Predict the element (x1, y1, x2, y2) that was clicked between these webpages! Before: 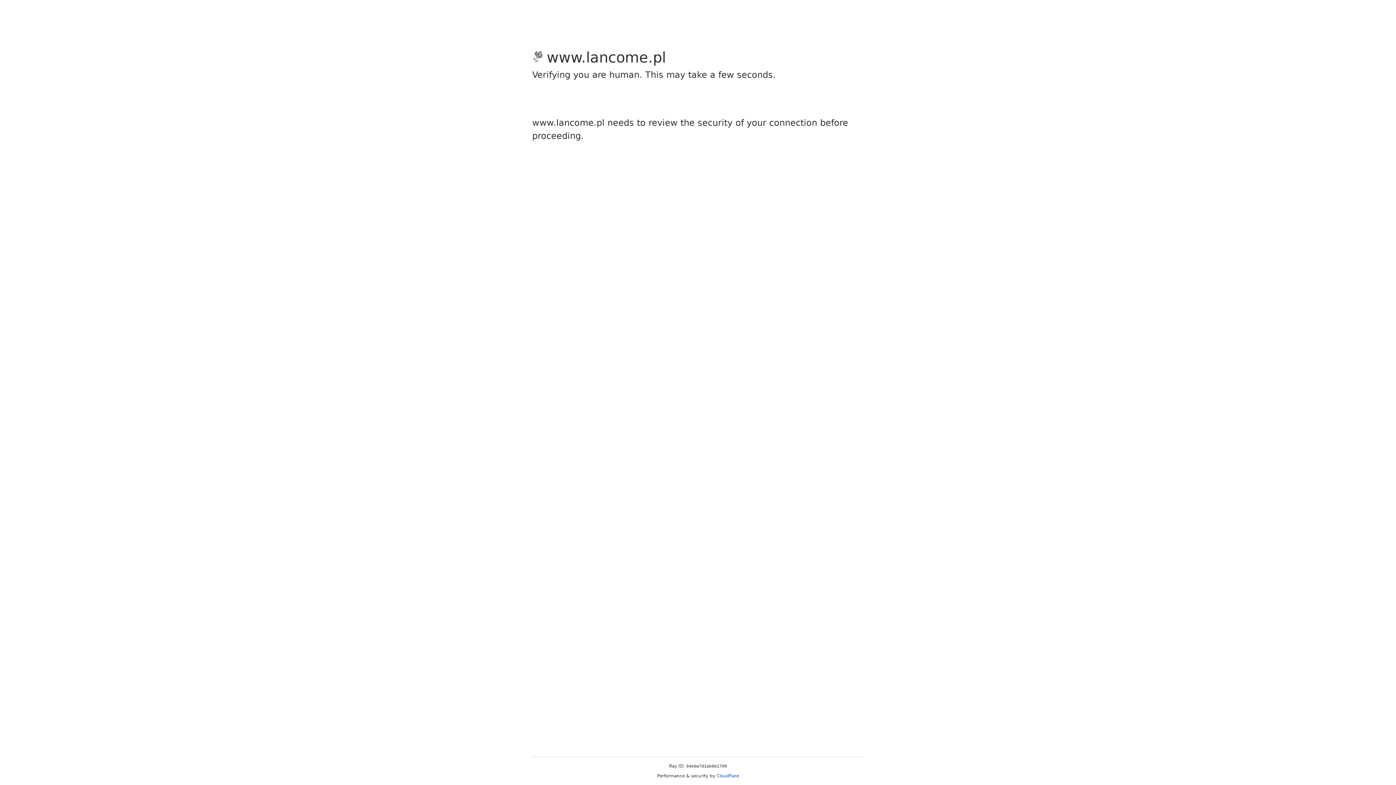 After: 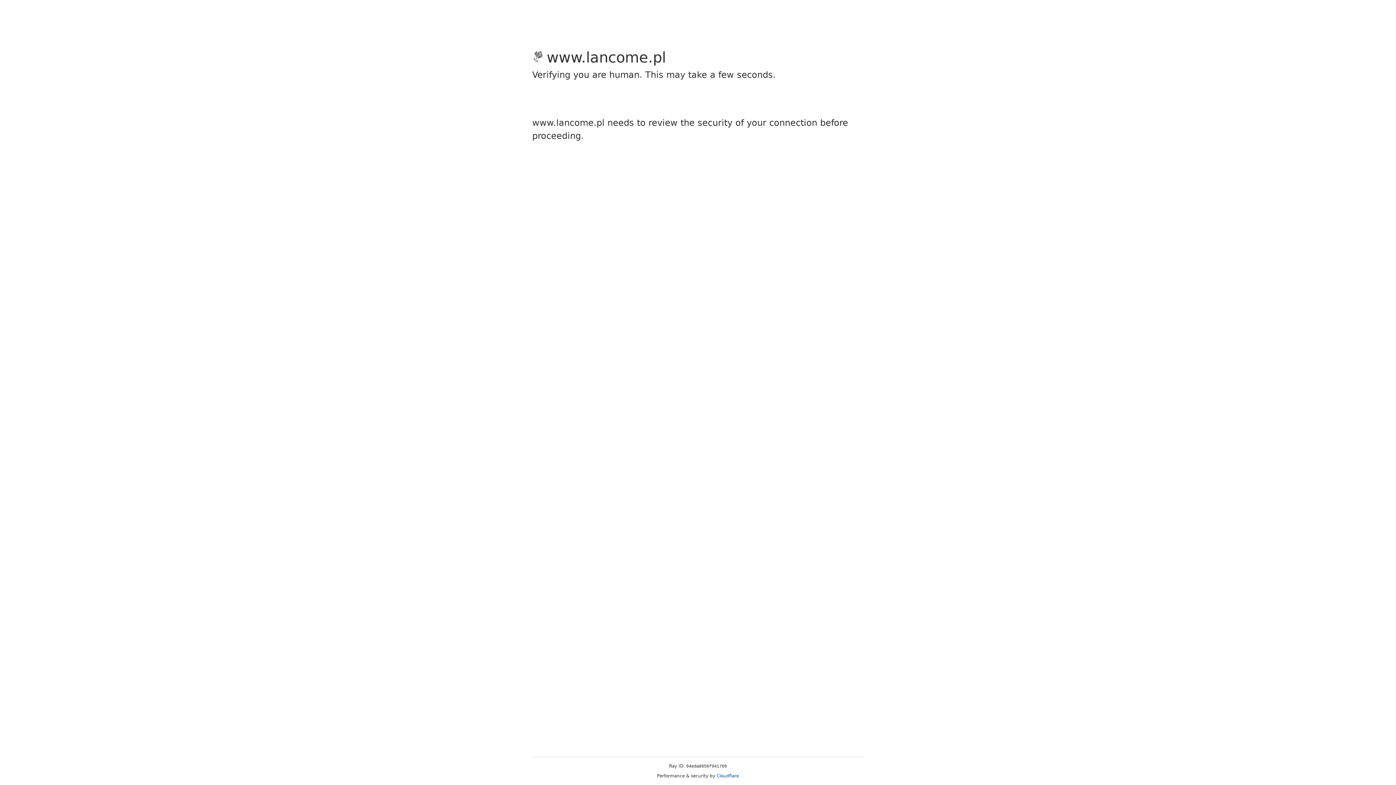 Action: label: Cloudflare bbox: (716, 773, 739, 778)